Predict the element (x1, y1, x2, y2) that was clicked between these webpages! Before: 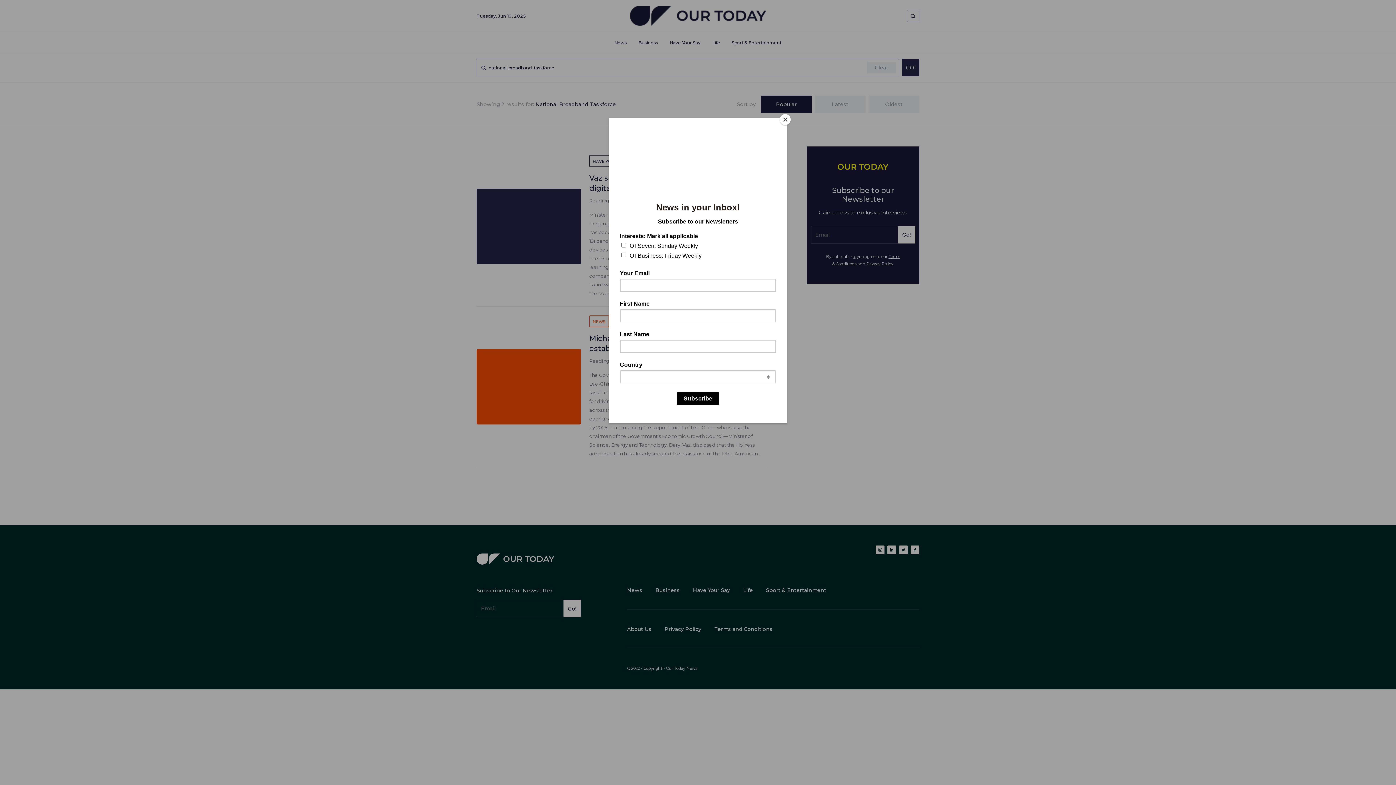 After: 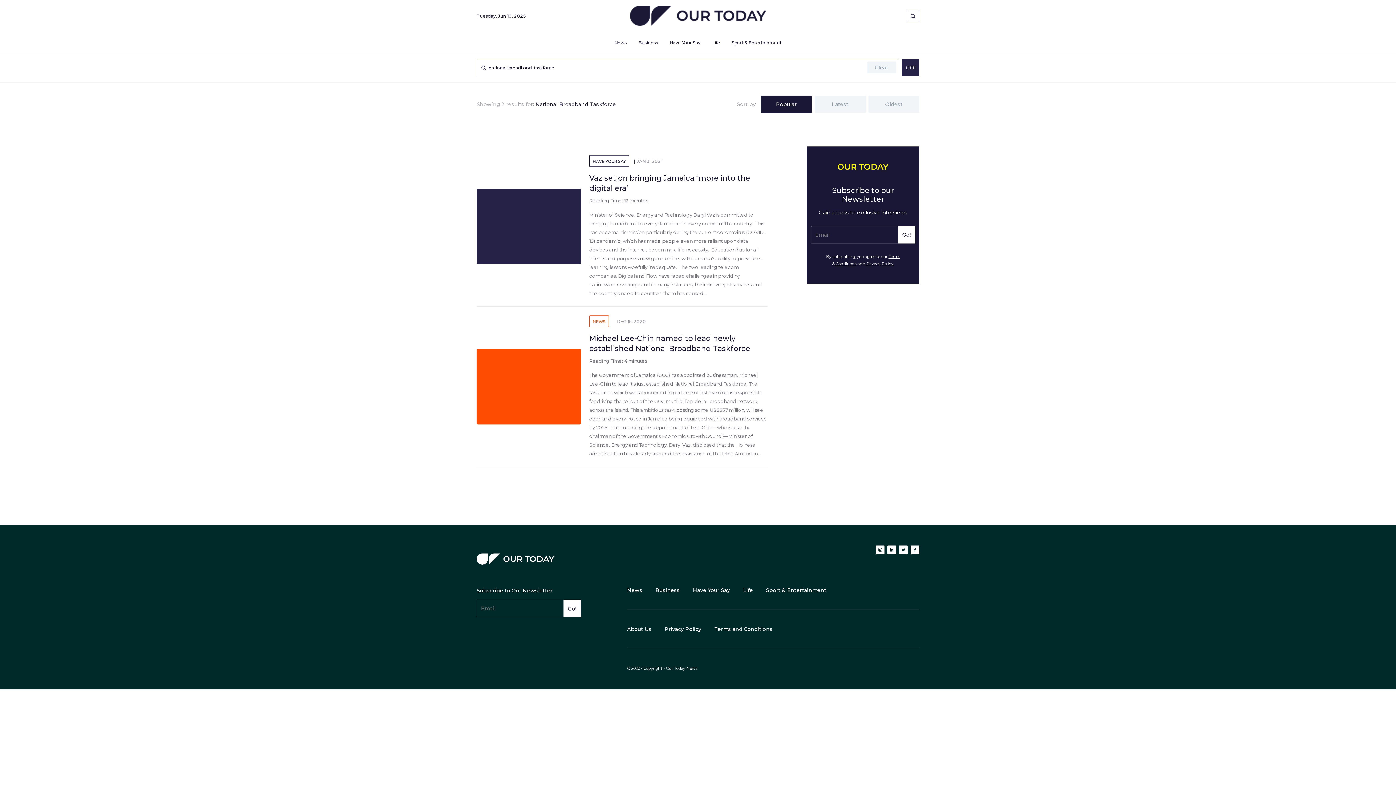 Action: bbox: (780, 114, 790, 125) label: Close